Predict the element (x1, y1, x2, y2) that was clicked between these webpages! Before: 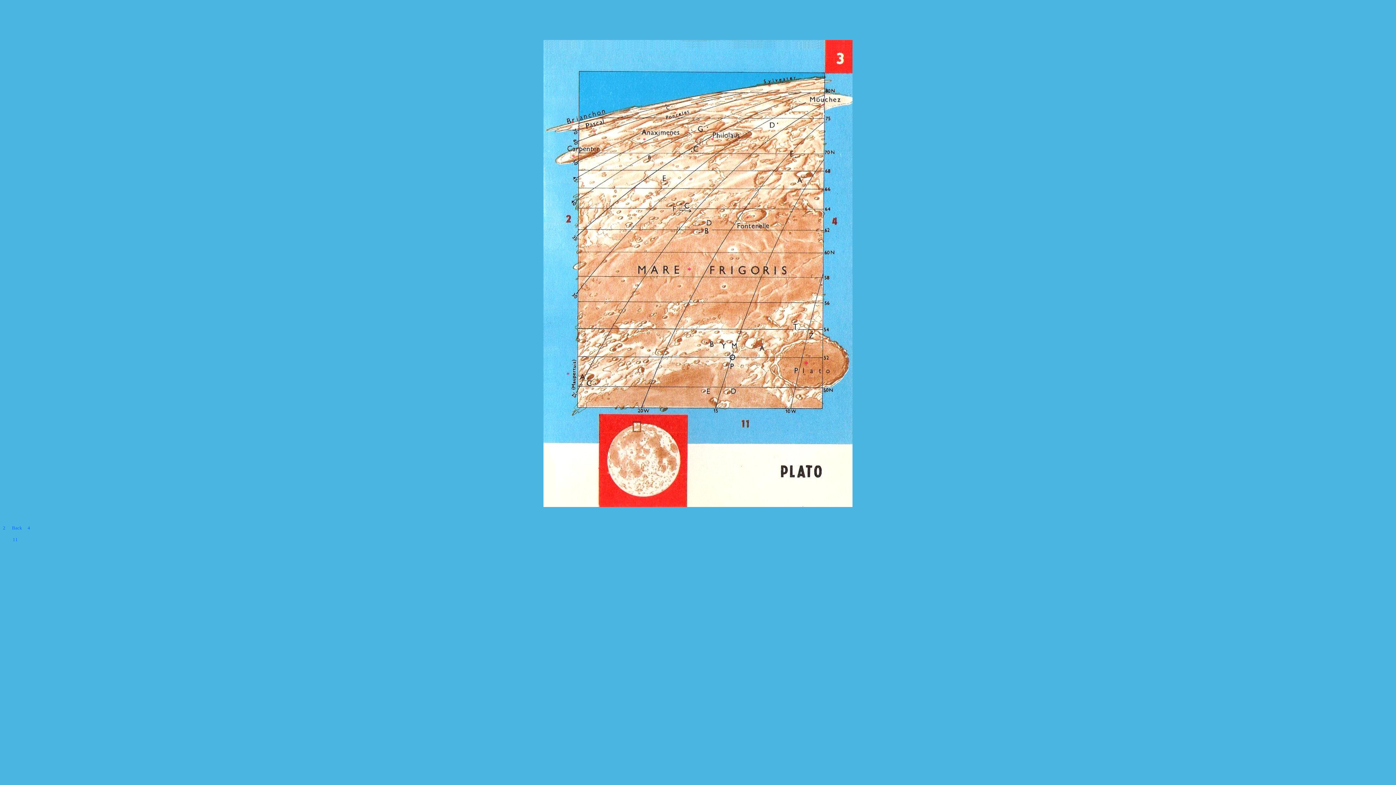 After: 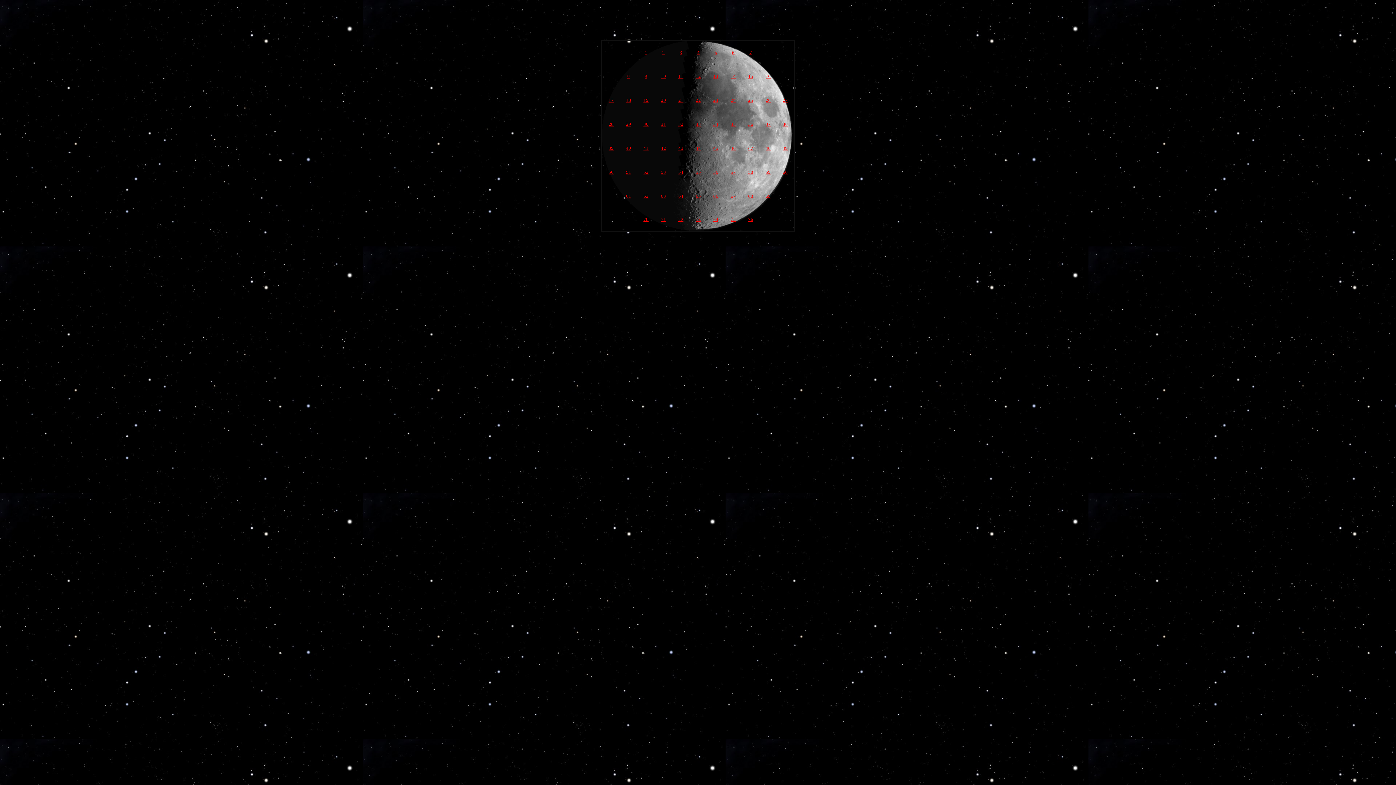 Action: bbox: (676, 500, 679, 506) label: *